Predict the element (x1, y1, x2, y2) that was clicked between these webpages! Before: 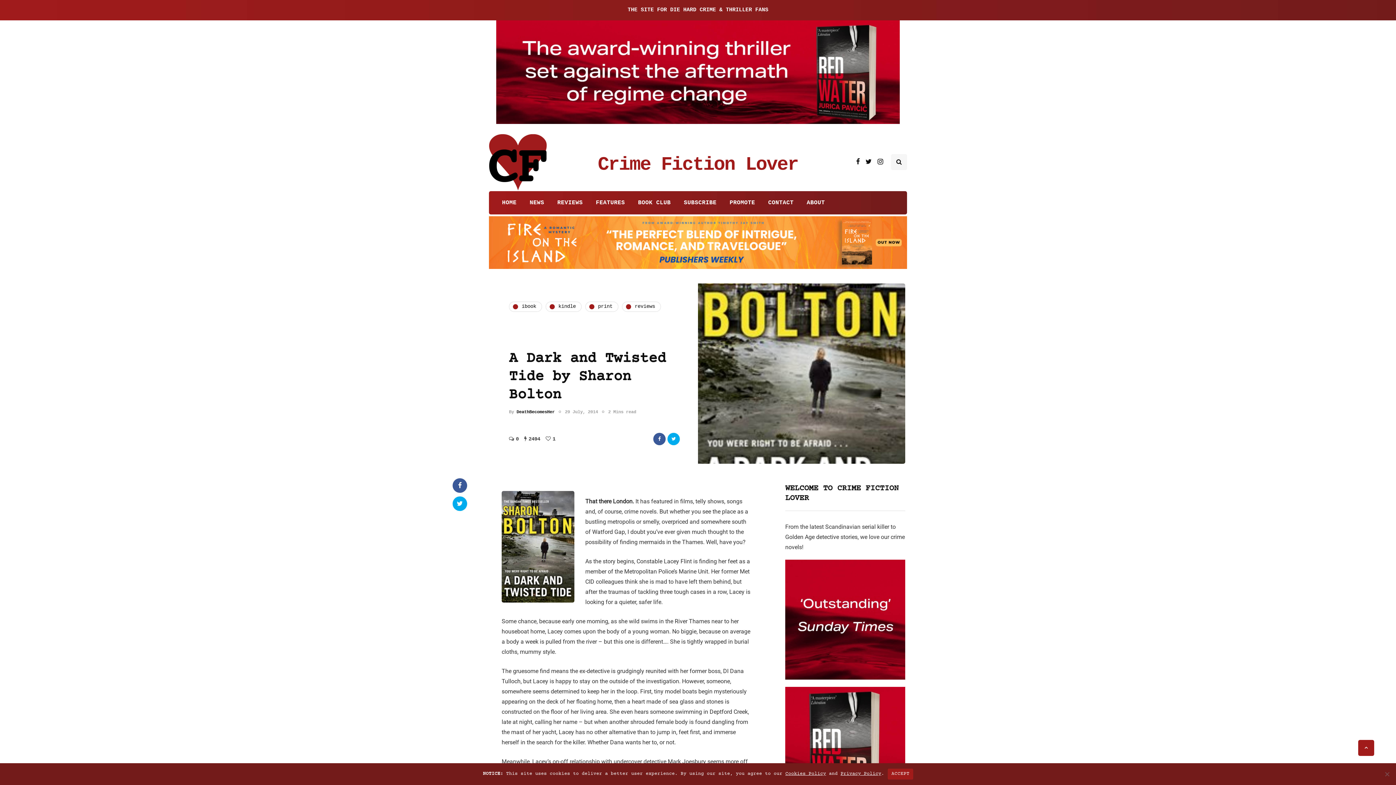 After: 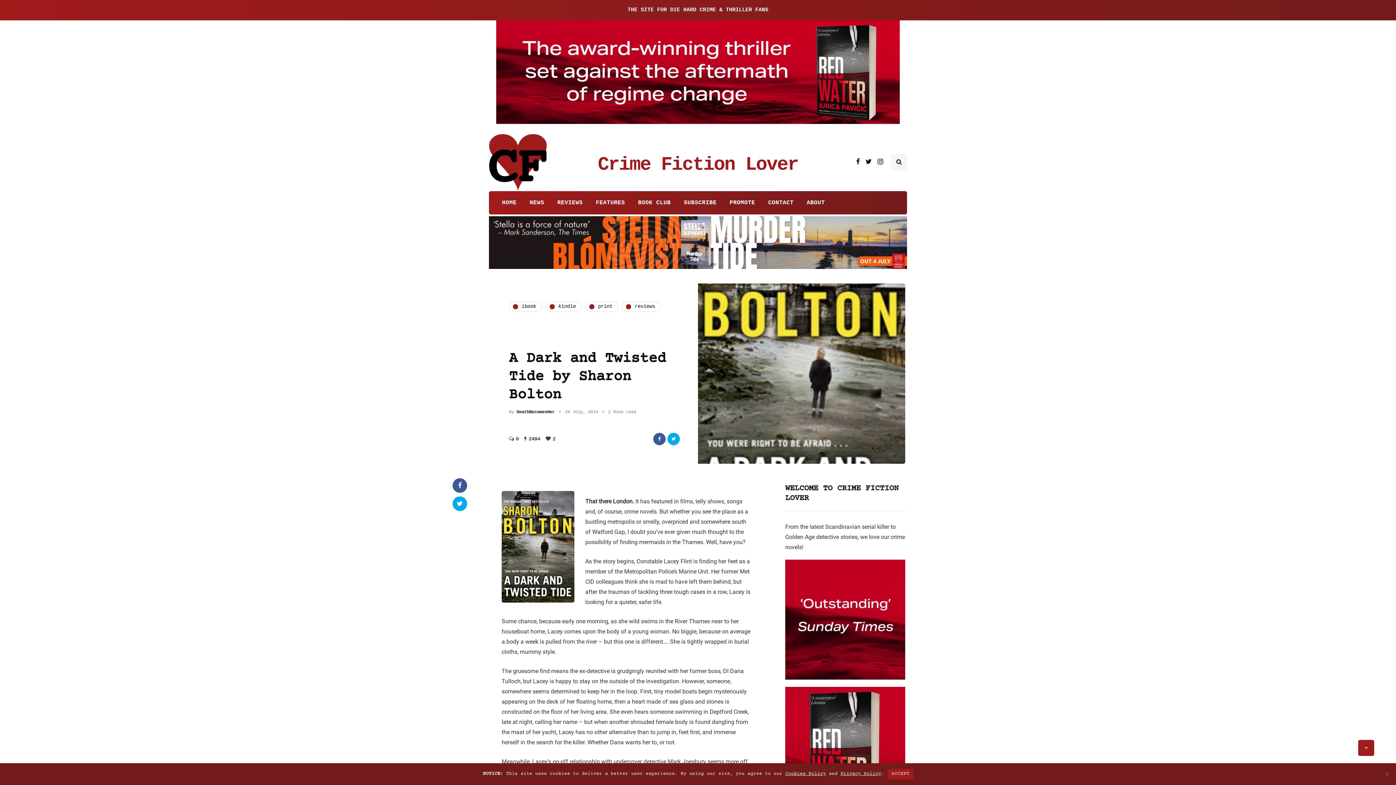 Action: bbox: (545, 436, 552, 442)